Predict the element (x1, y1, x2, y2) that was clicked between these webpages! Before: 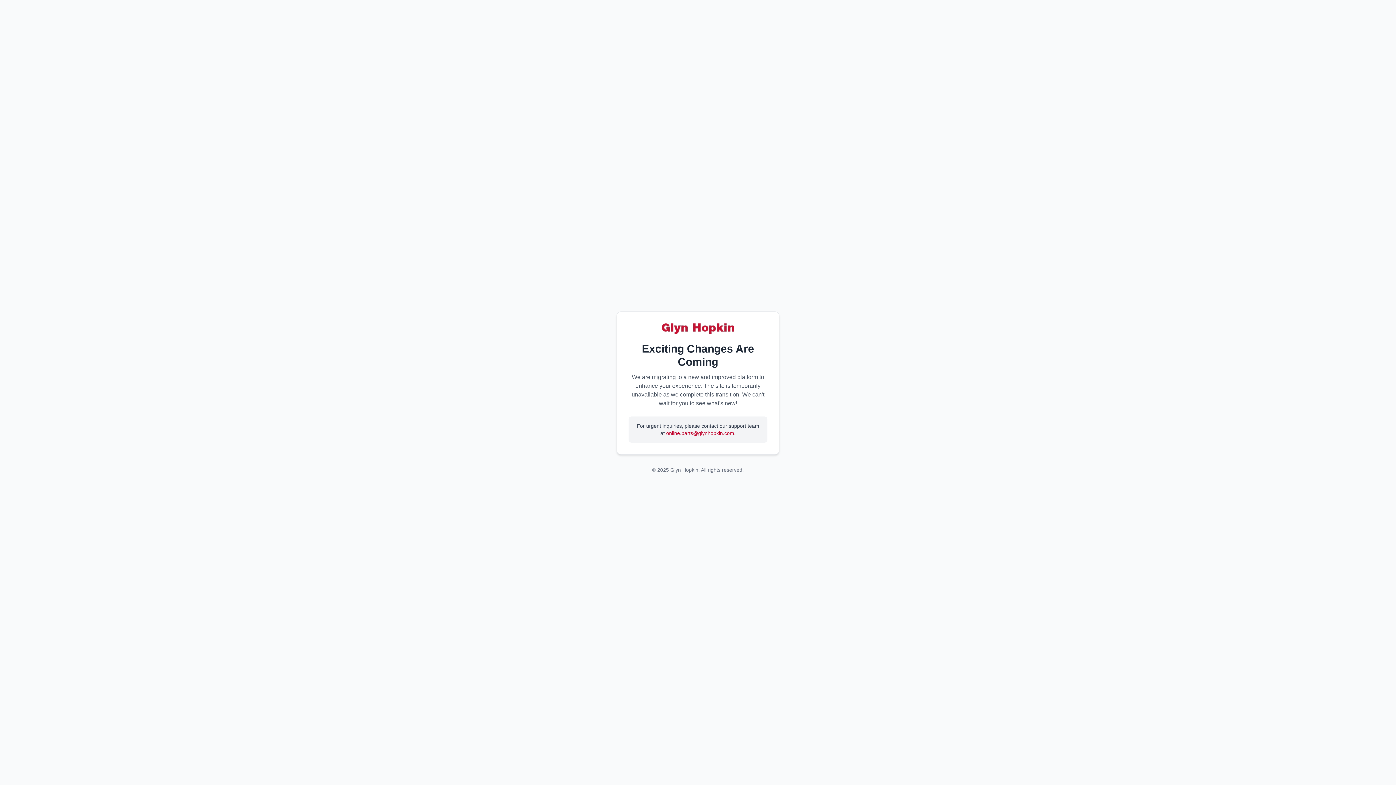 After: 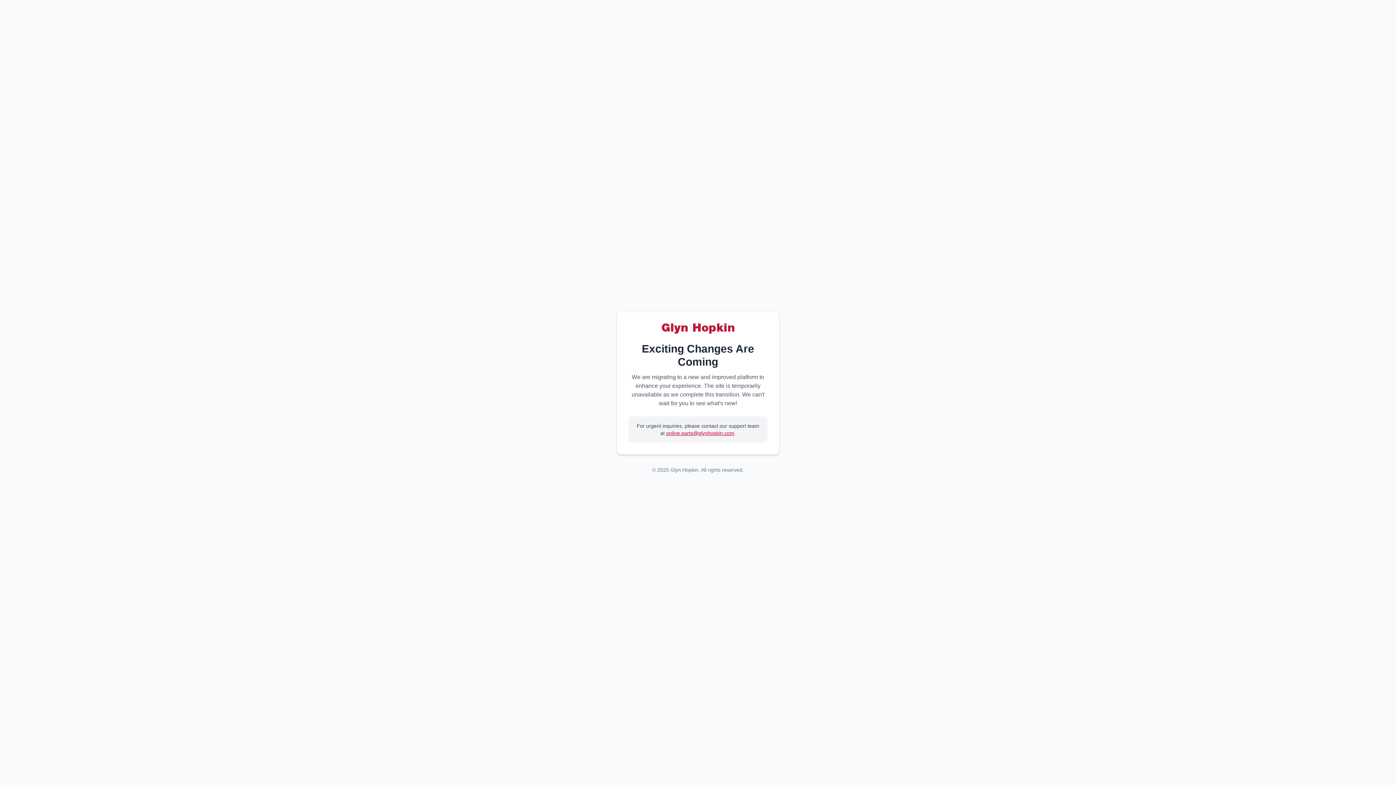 Action: bbox: (666, 430, 734, 436) label: online.parts@glynhopkin.com